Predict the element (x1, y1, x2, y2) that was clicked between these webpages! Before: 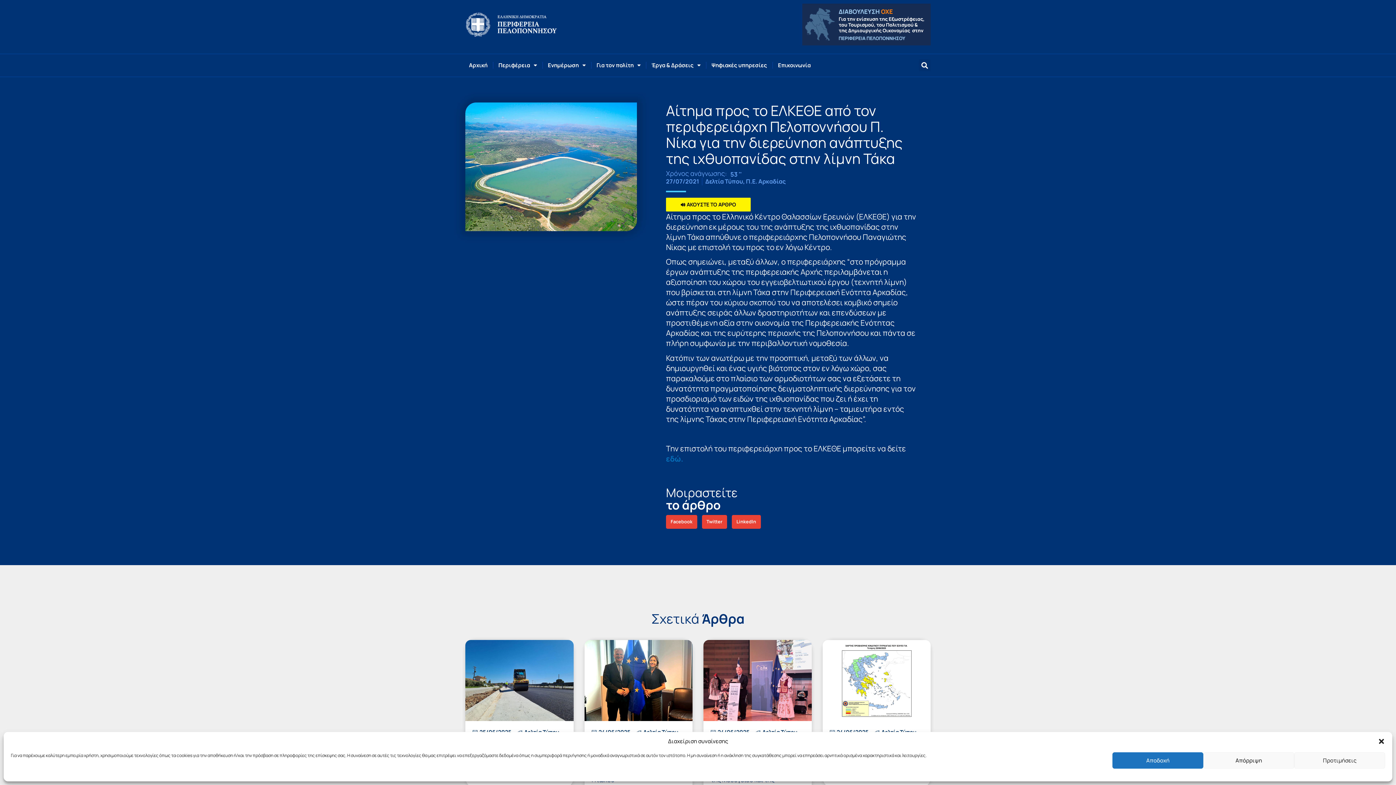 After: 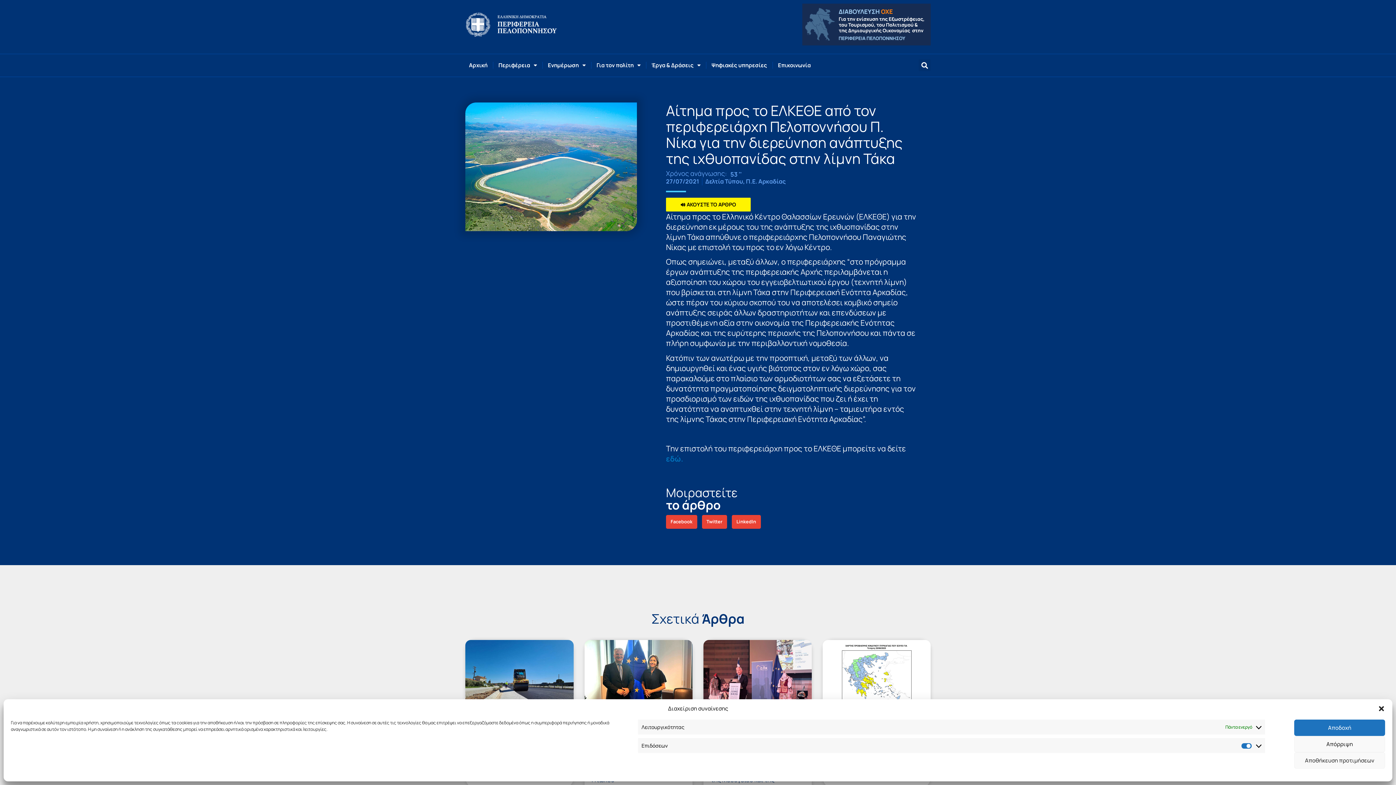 Action: bbox: (1294, 752, 1385, 769) label: Προτιμήσεις